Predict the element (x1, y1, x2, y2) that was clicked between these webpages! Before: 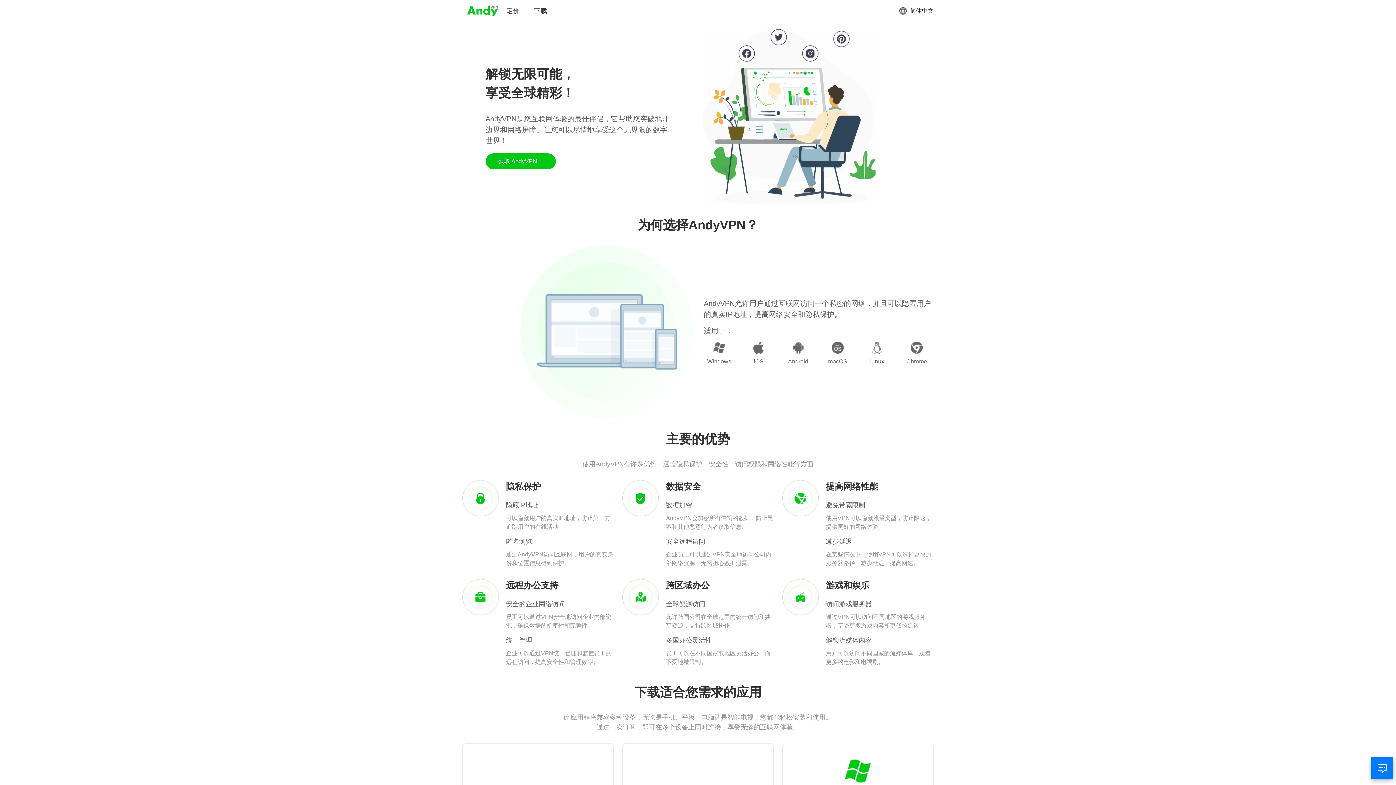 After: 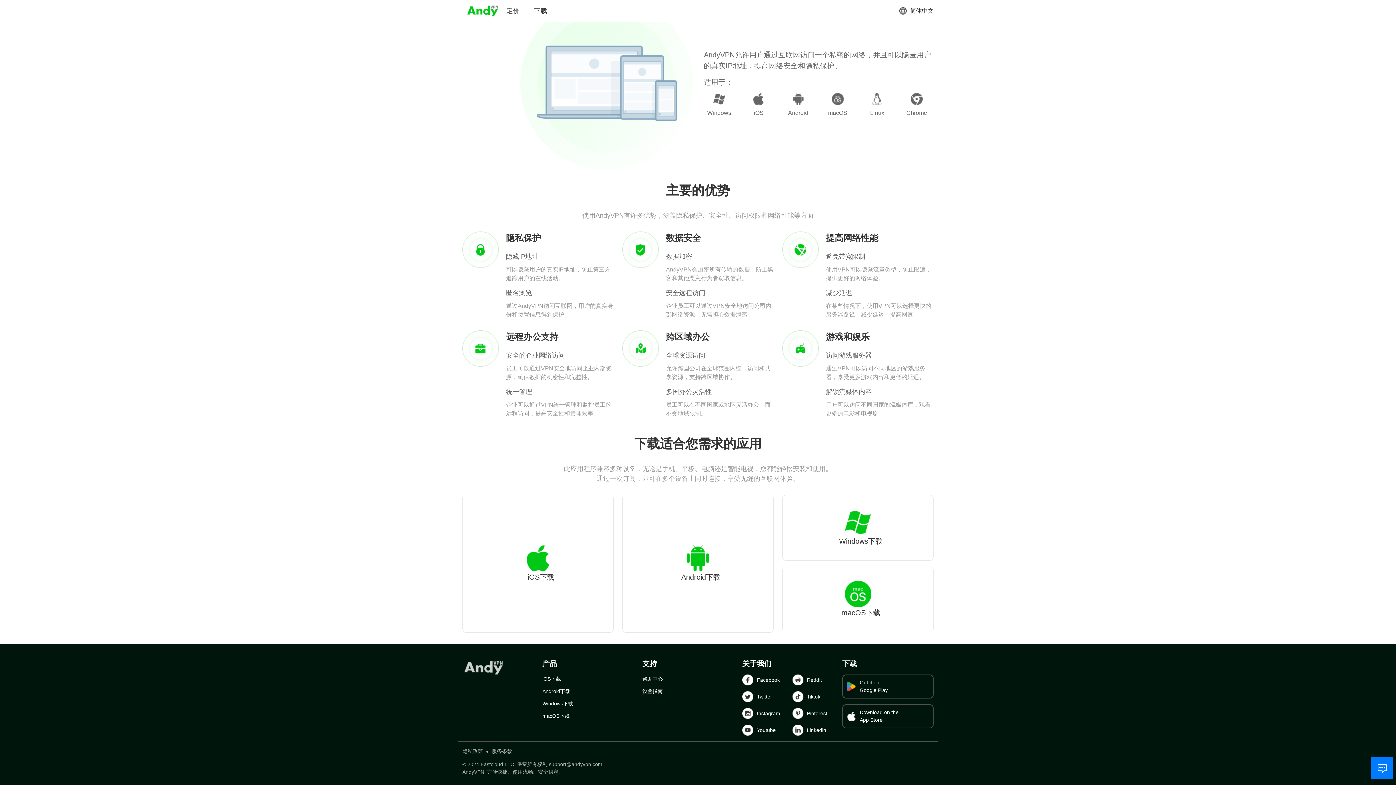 Action: label: 获取 AndyVPN bbox: (485, 153, 555, 169)